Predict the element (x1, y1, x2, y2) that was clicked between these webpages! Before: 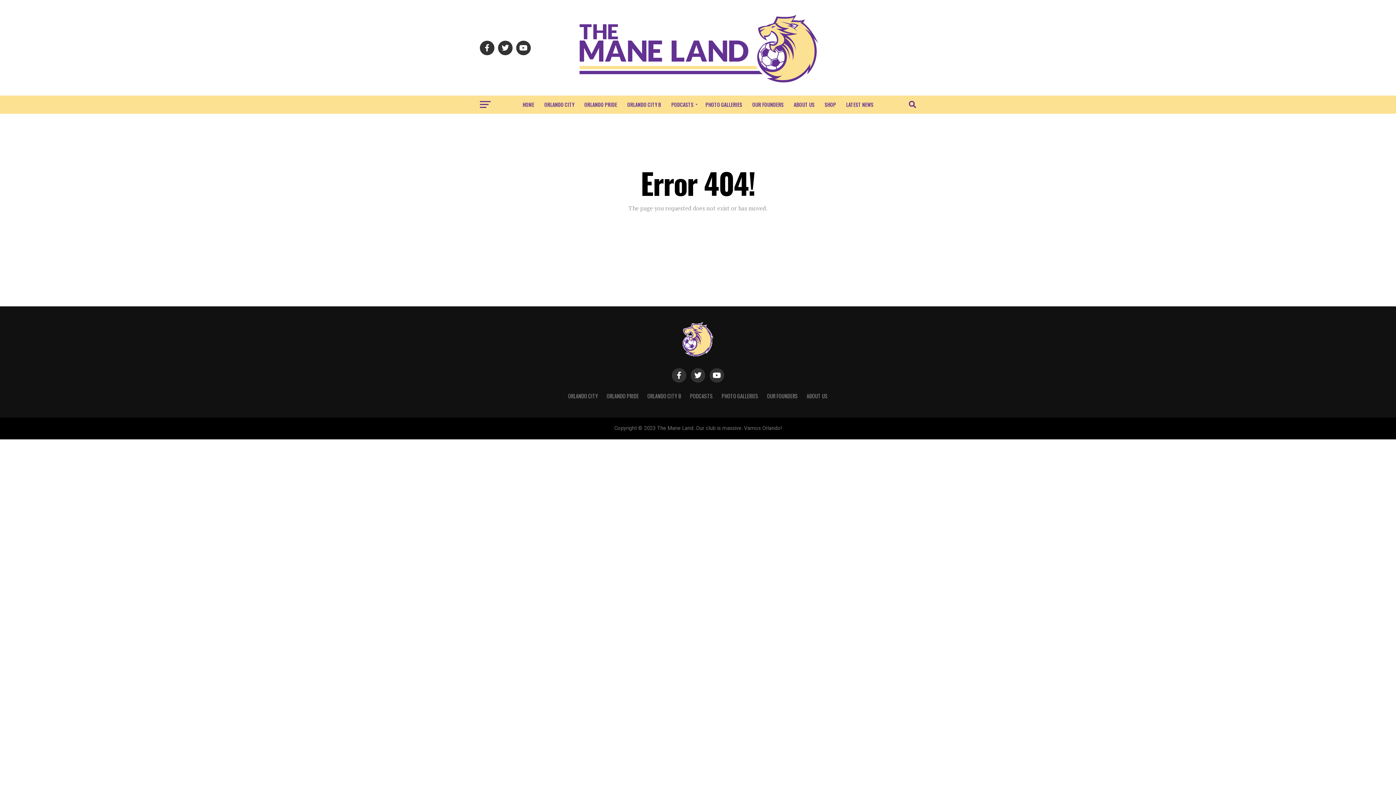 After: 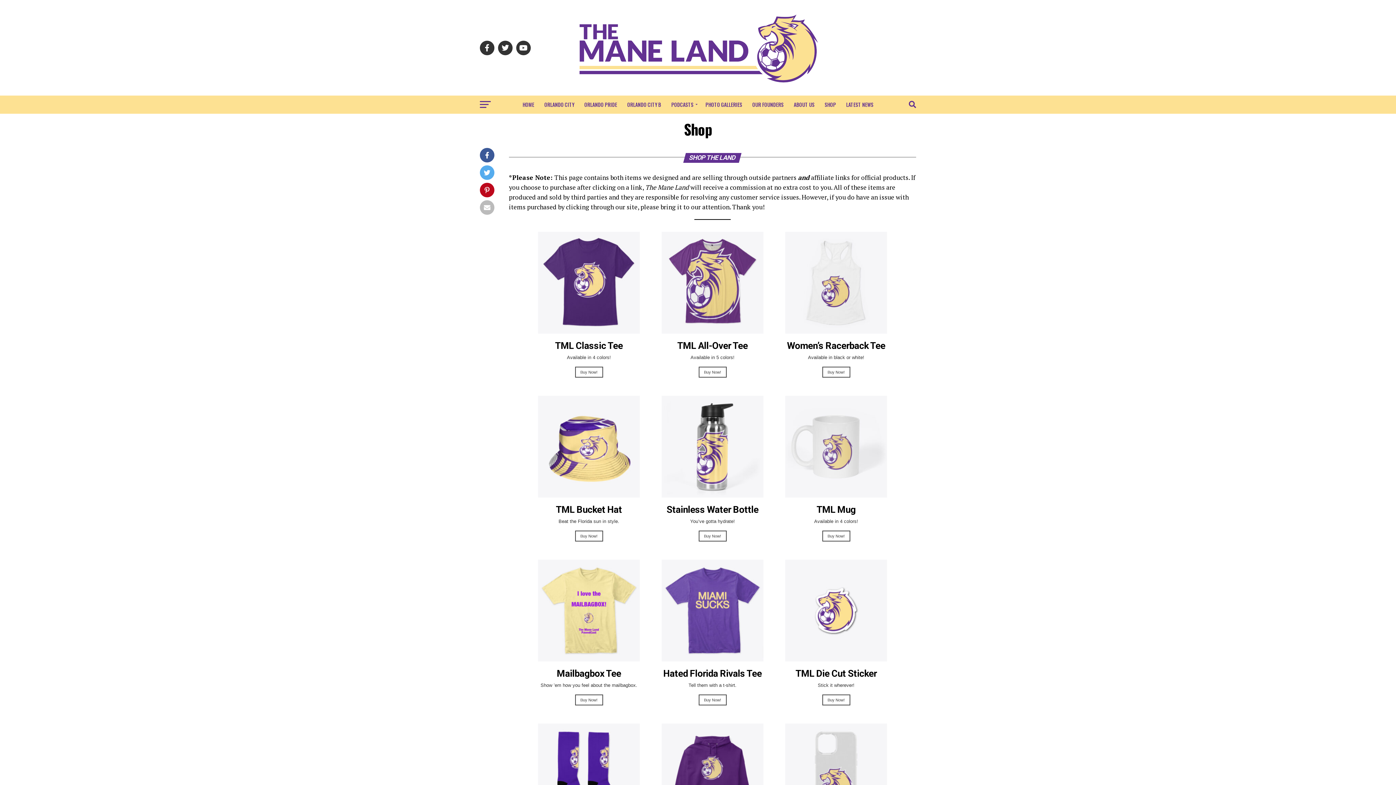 Action: bbox: (820, 95, 840, 113) label: SHOP